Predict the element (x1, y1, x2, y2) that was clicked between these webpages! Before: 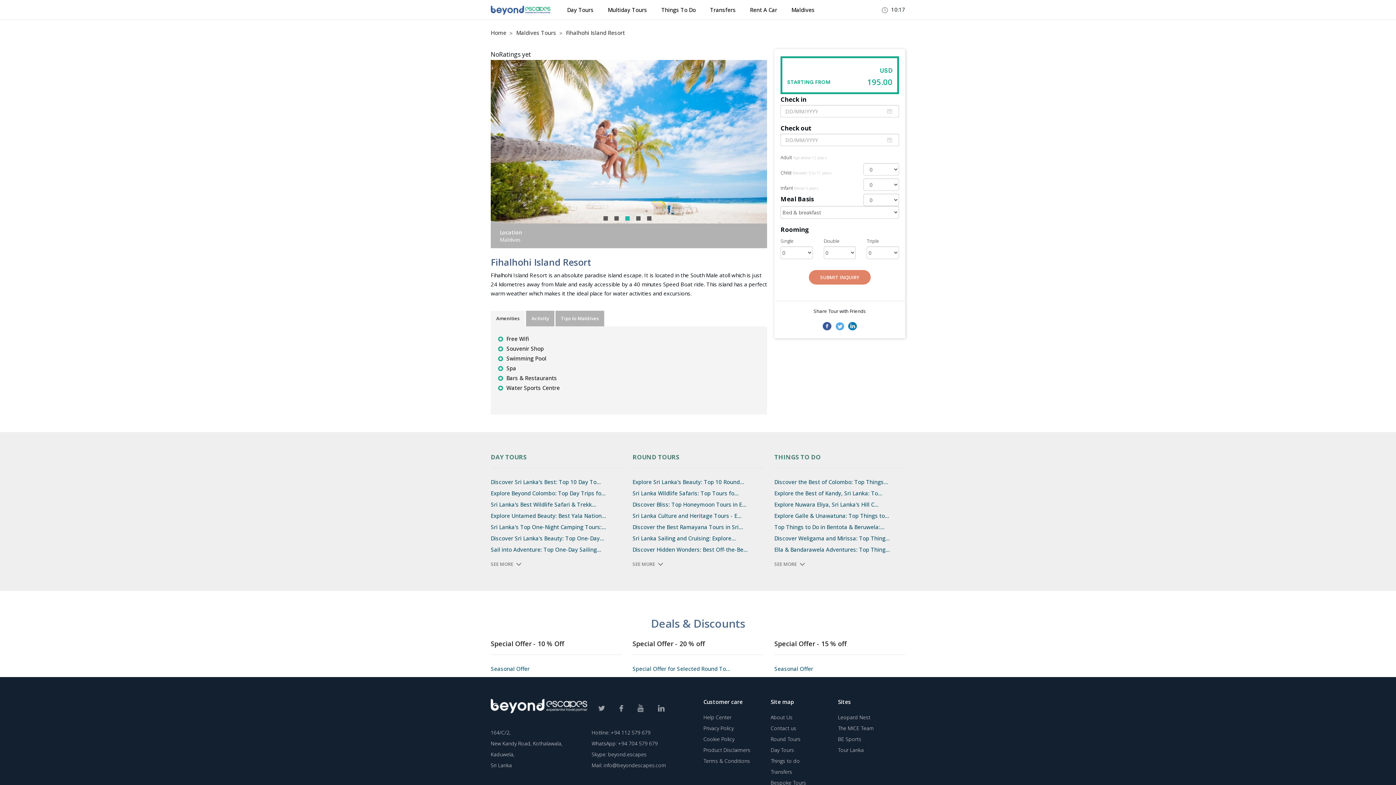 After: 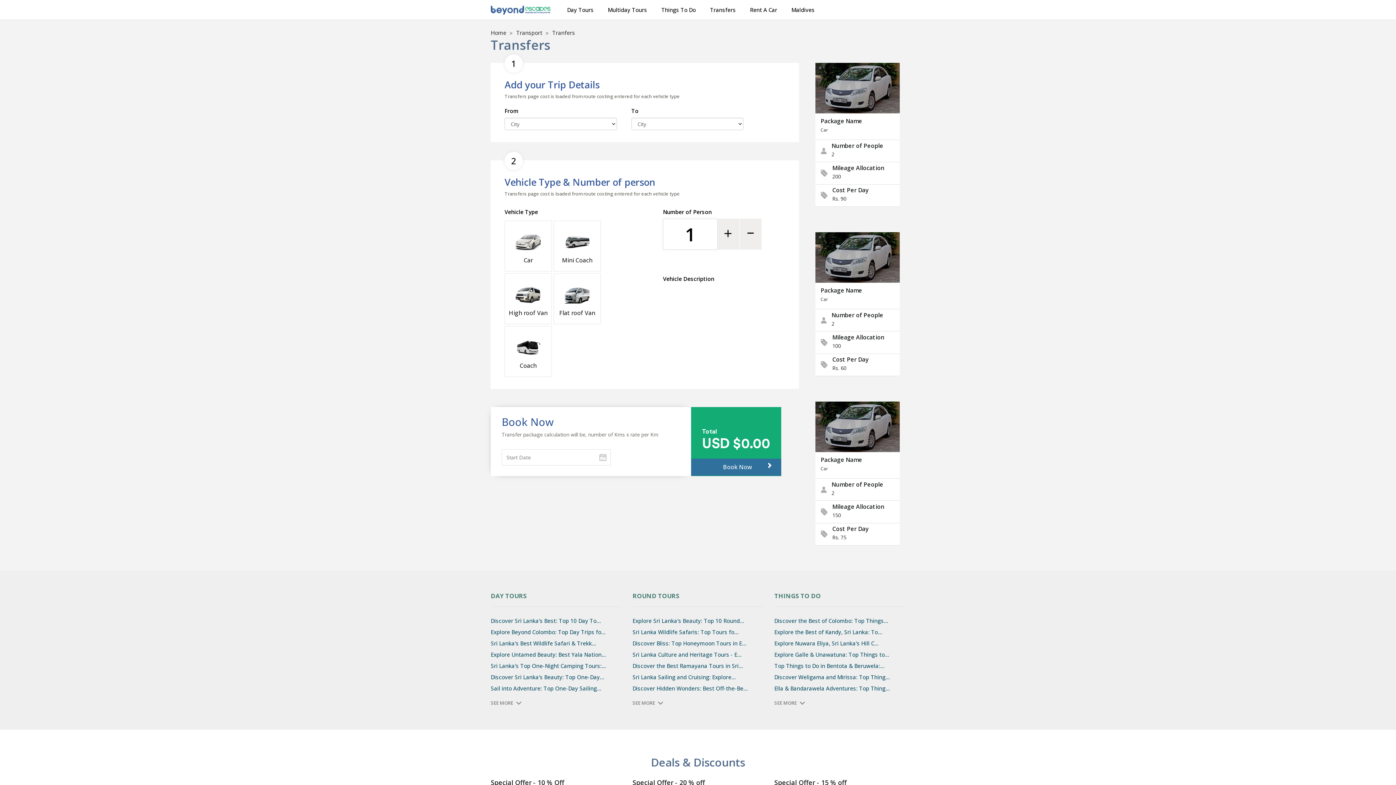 Action: bbox: (770, 767, 838, 777) label: Transfers